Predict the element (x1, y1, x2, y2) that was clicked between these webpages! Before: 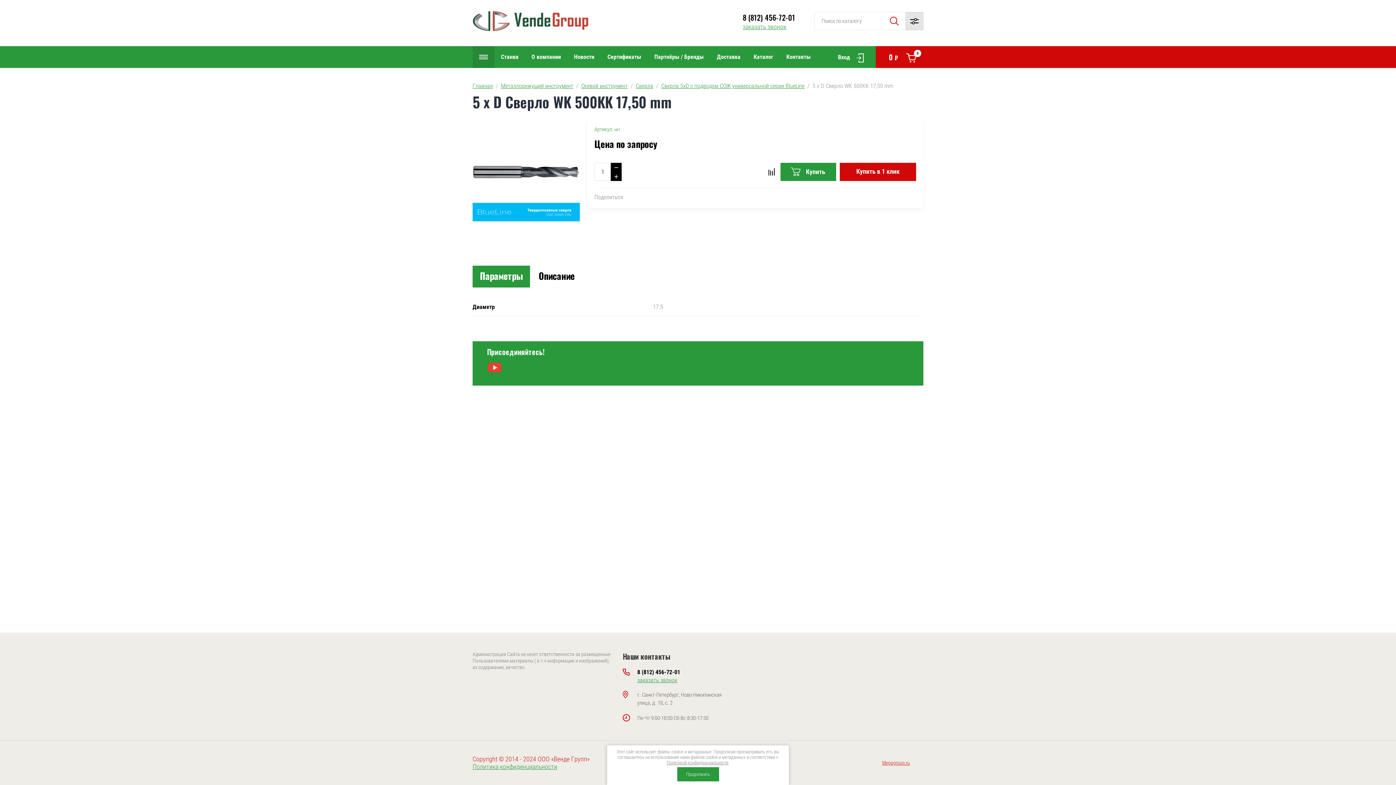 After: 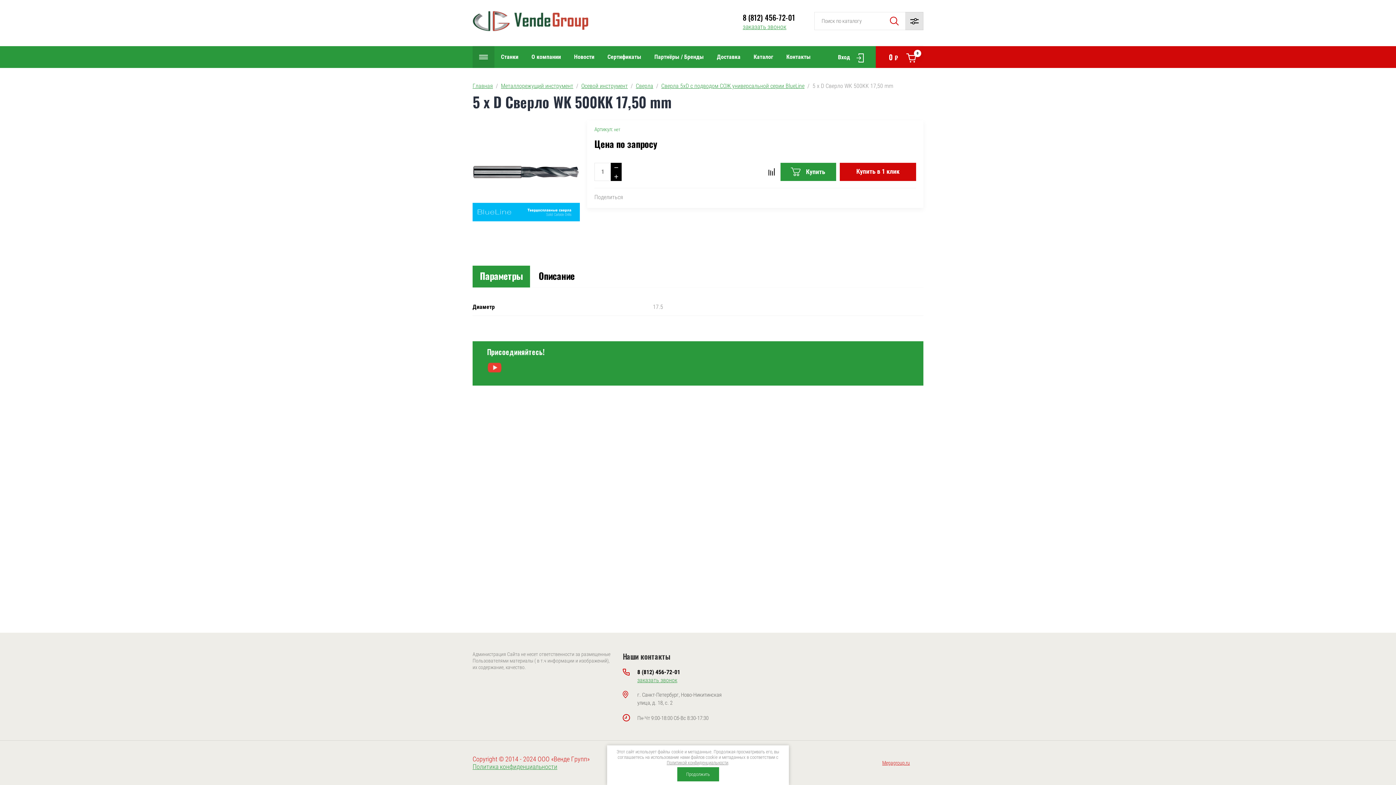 Action: bbox: (472, 265, 530, 287) label: Параметры